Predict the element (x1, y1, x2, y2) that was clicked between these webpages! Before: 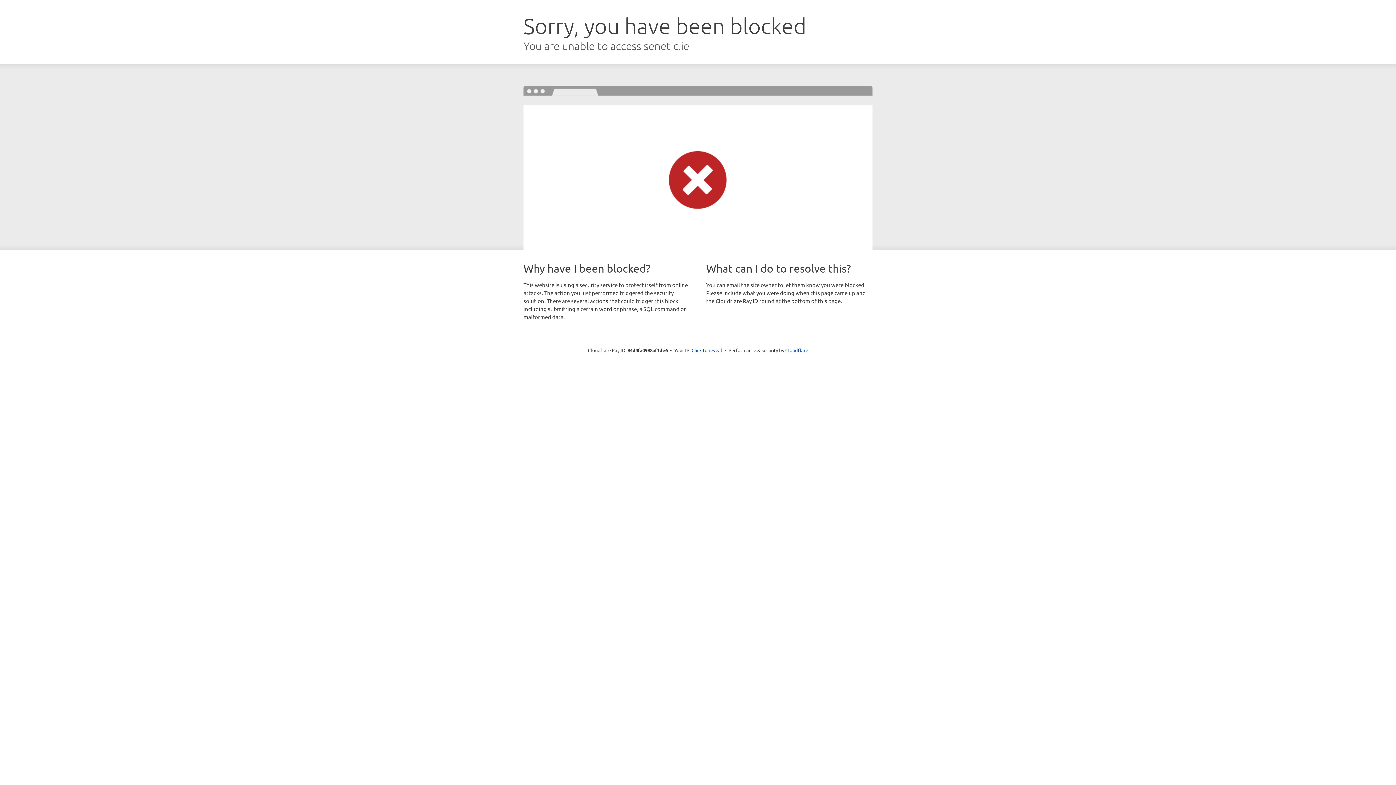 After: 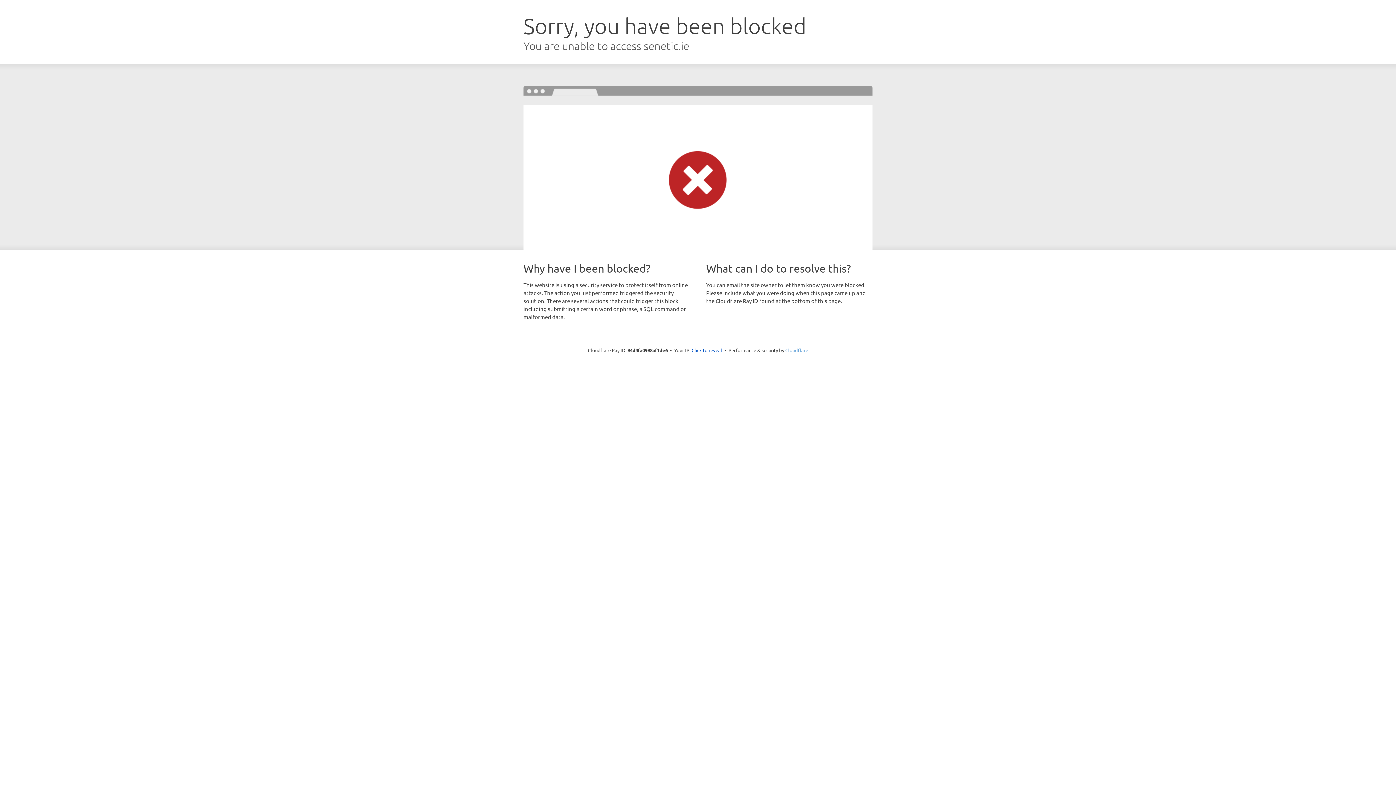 Action: label: Cloudflare bbox: (785, 347, 808, 353)